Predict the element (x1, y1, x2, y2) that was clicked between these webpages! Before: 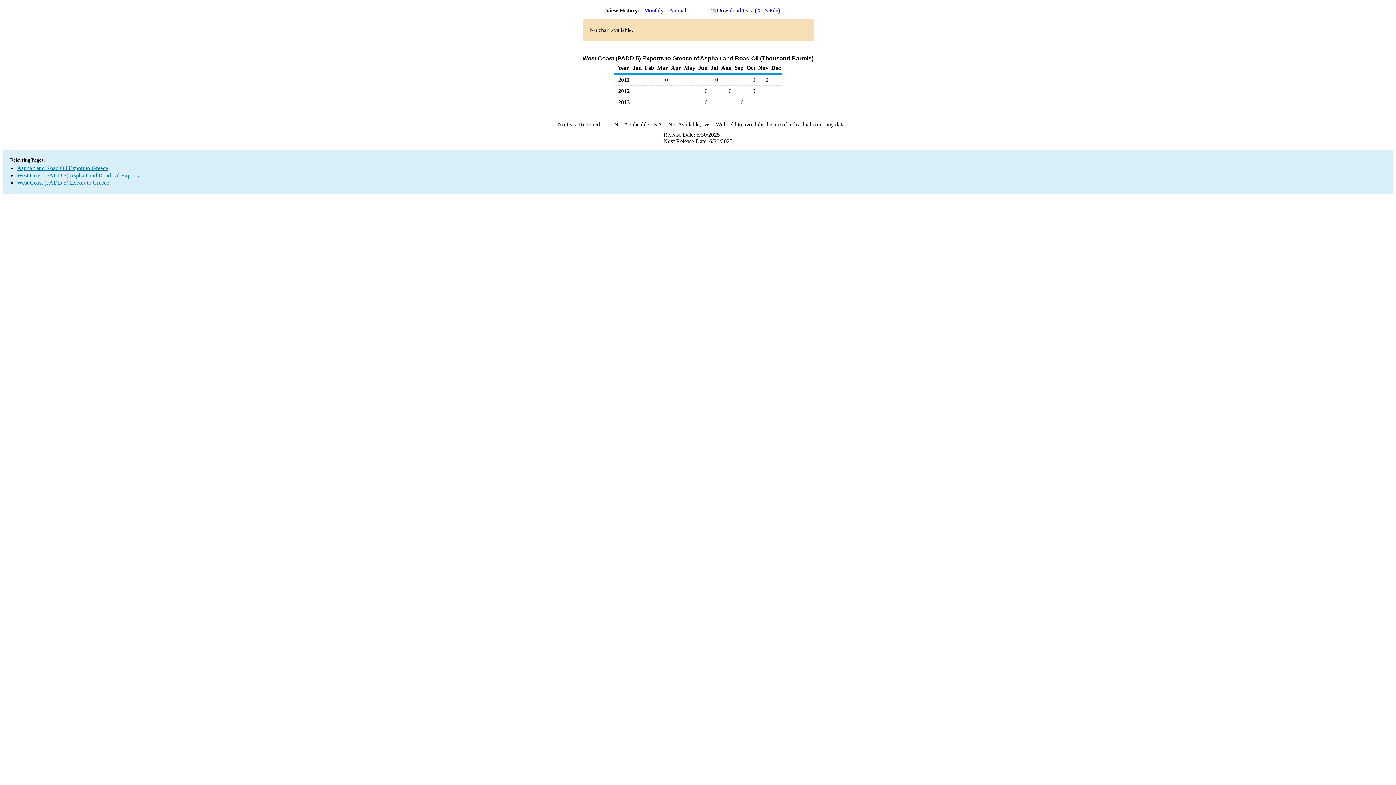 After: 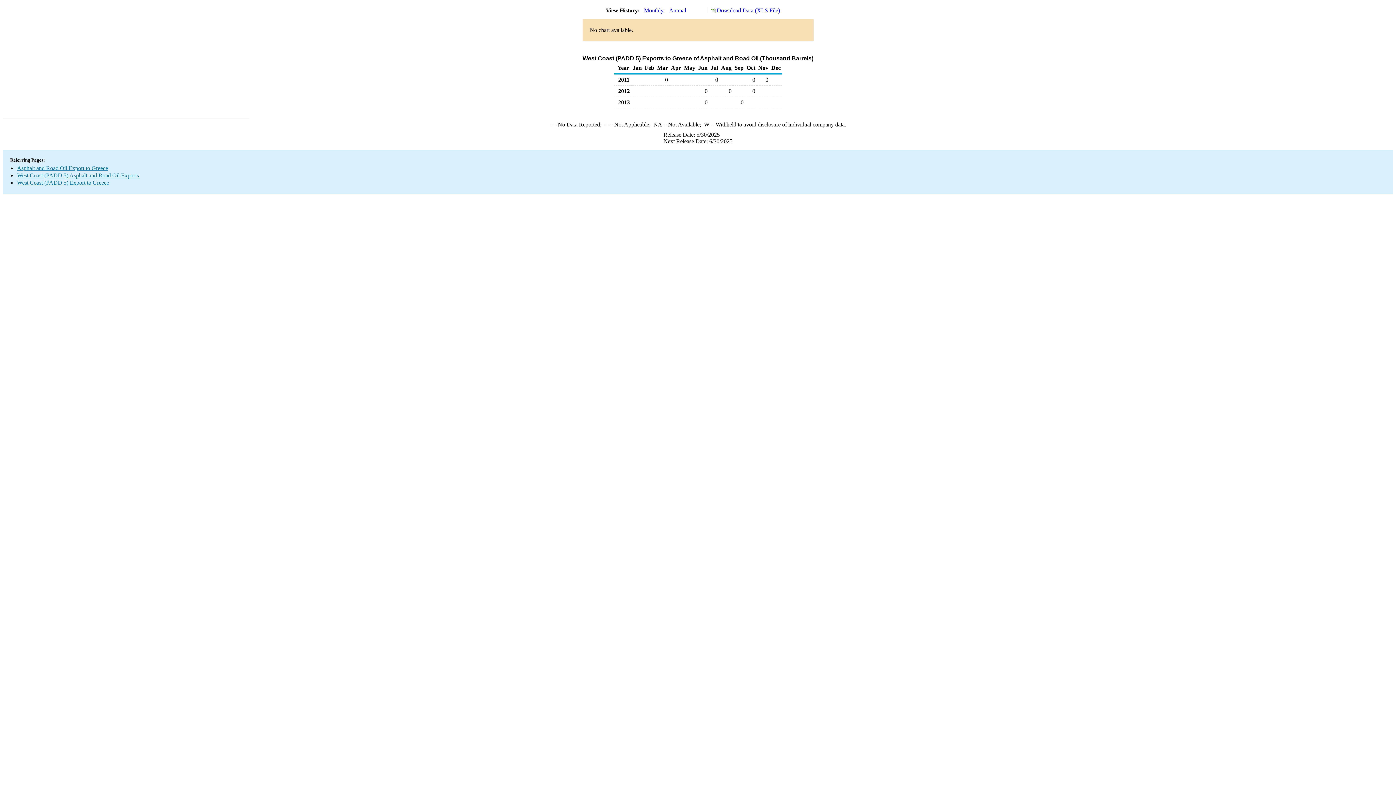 Action: label: Monthly bbox: (644, 7, 663, 13)